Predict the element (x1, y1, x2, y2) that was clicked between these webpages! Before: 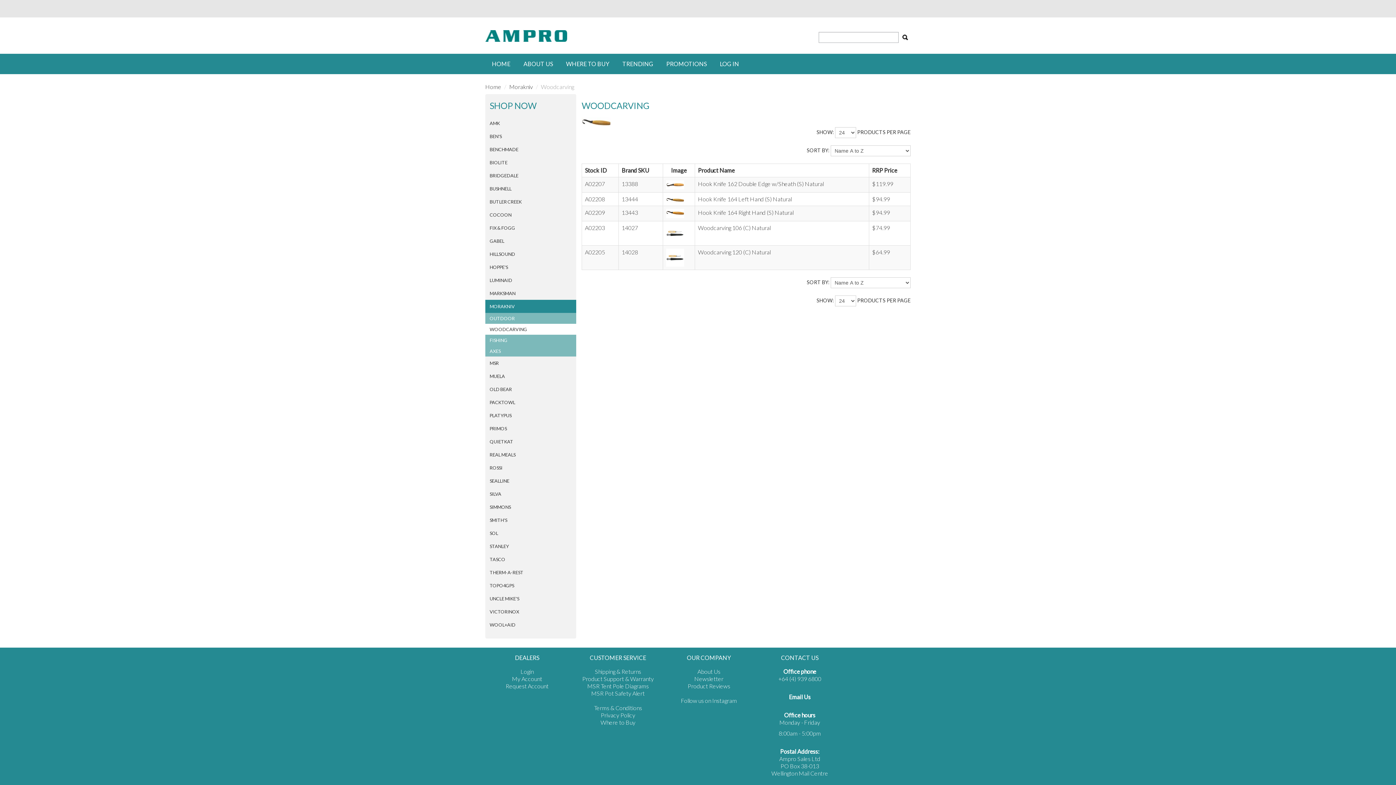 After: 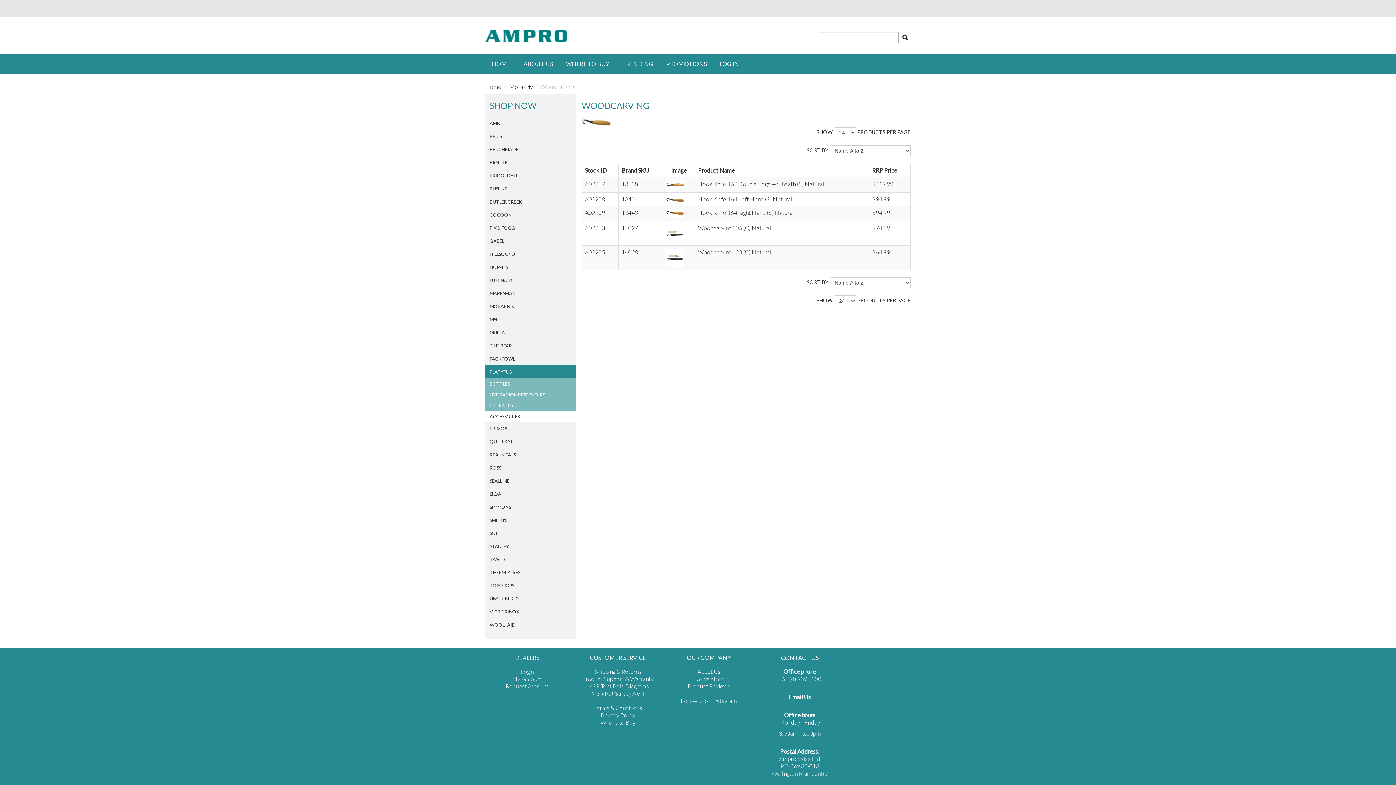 Action: bbox: (485, 409, 576, 422) label: PLATYPUS